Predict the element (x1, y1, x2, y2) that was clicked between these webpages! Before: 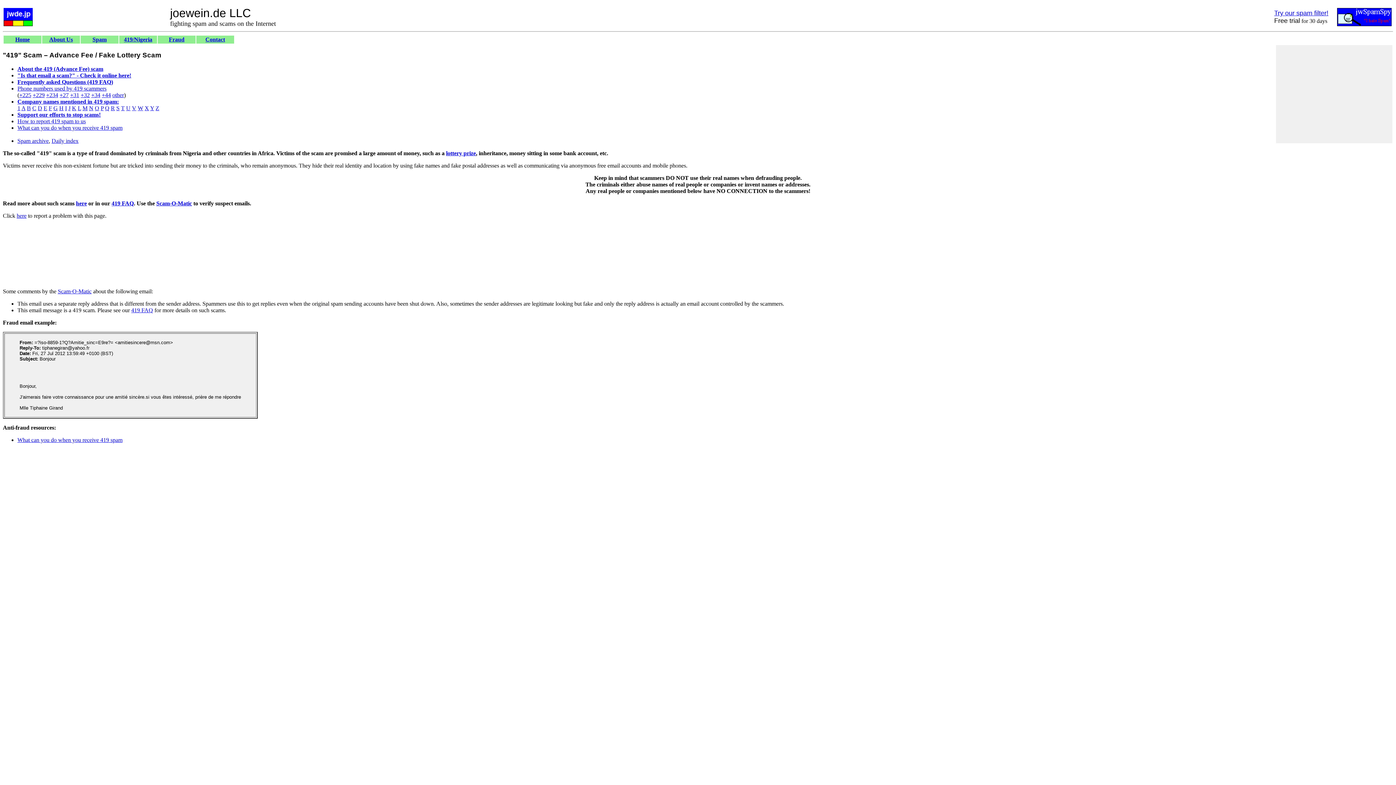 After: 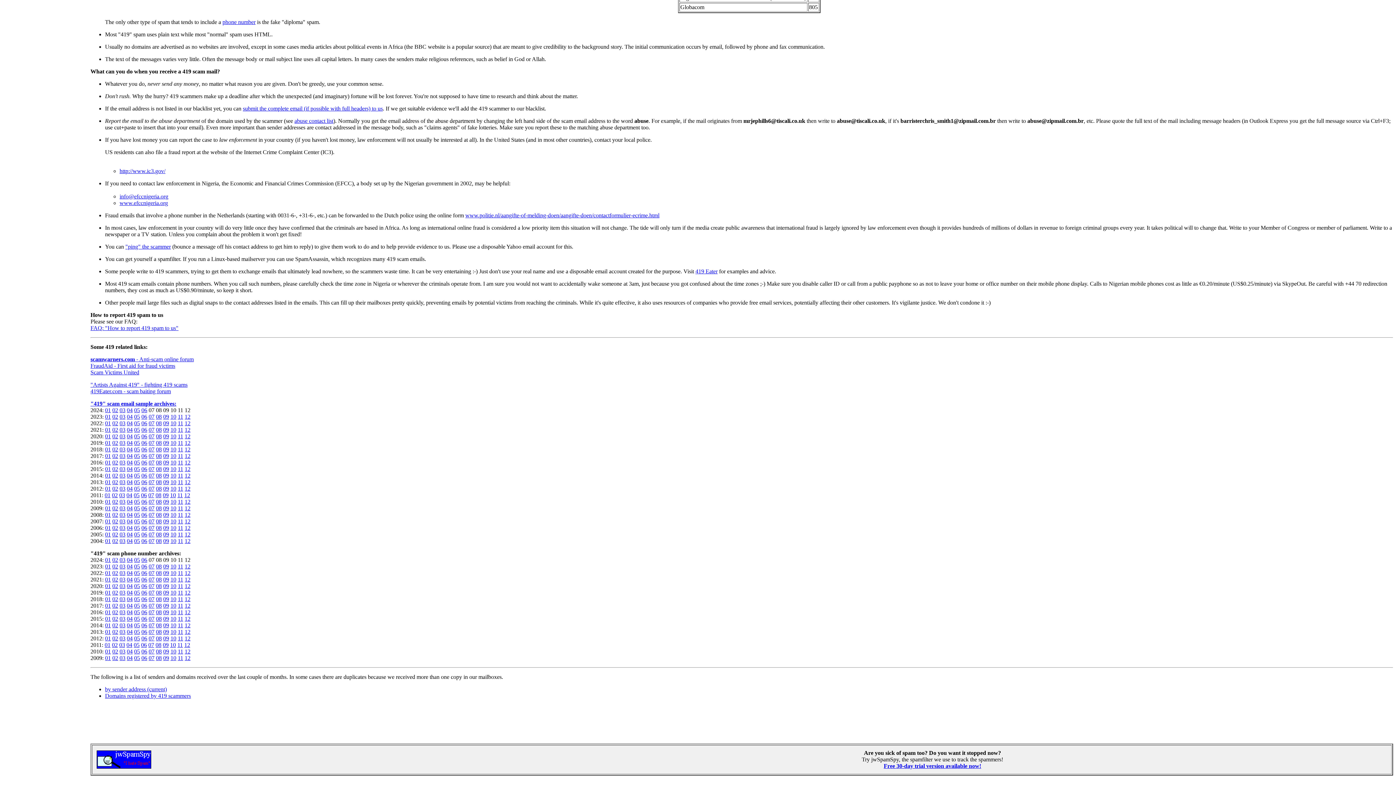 Action: bbox: (17, 437, 122, 443) label: What can you do when you receive 419 spam